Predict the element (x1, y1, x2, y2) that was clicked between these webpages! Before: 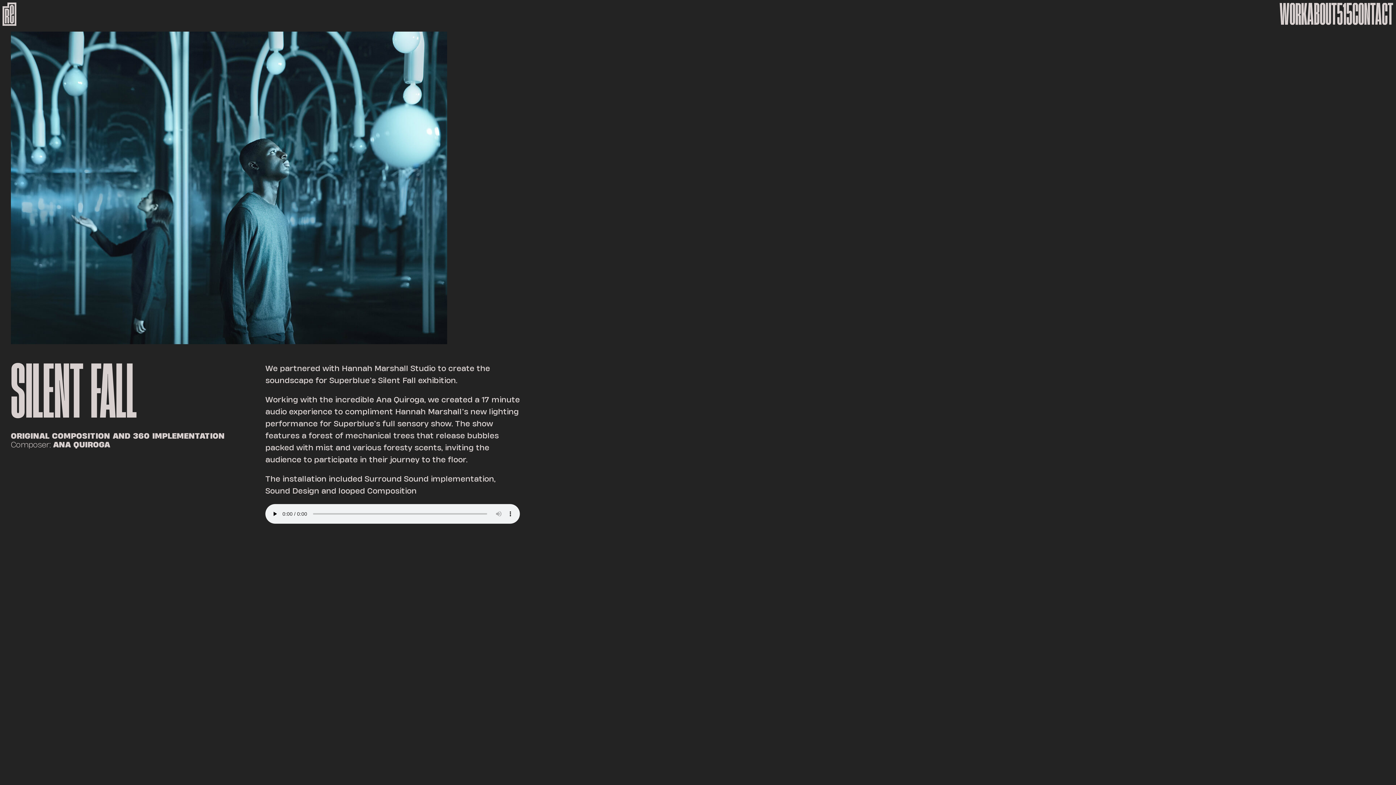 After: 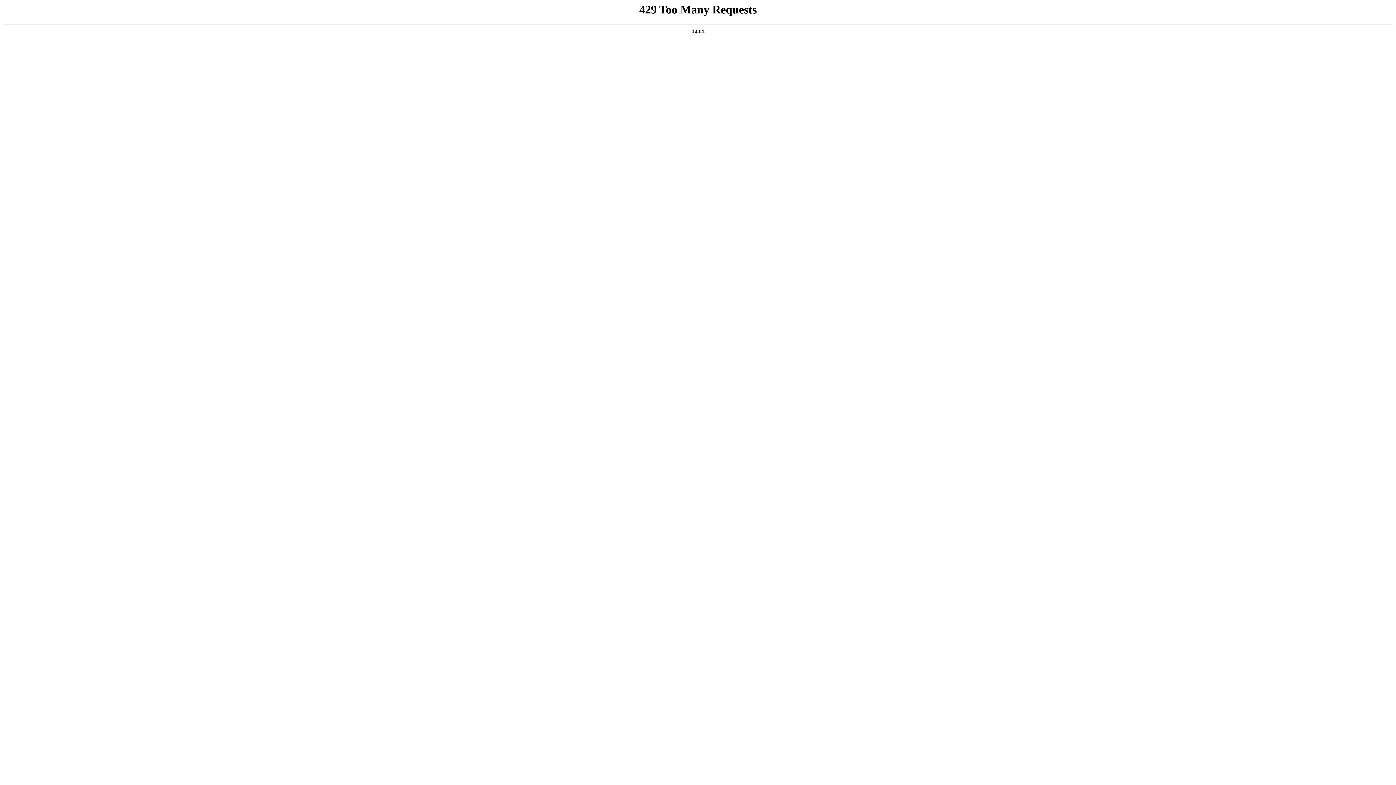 Action: label: ABOUT bbox: (1307, 3, 1337, 25)